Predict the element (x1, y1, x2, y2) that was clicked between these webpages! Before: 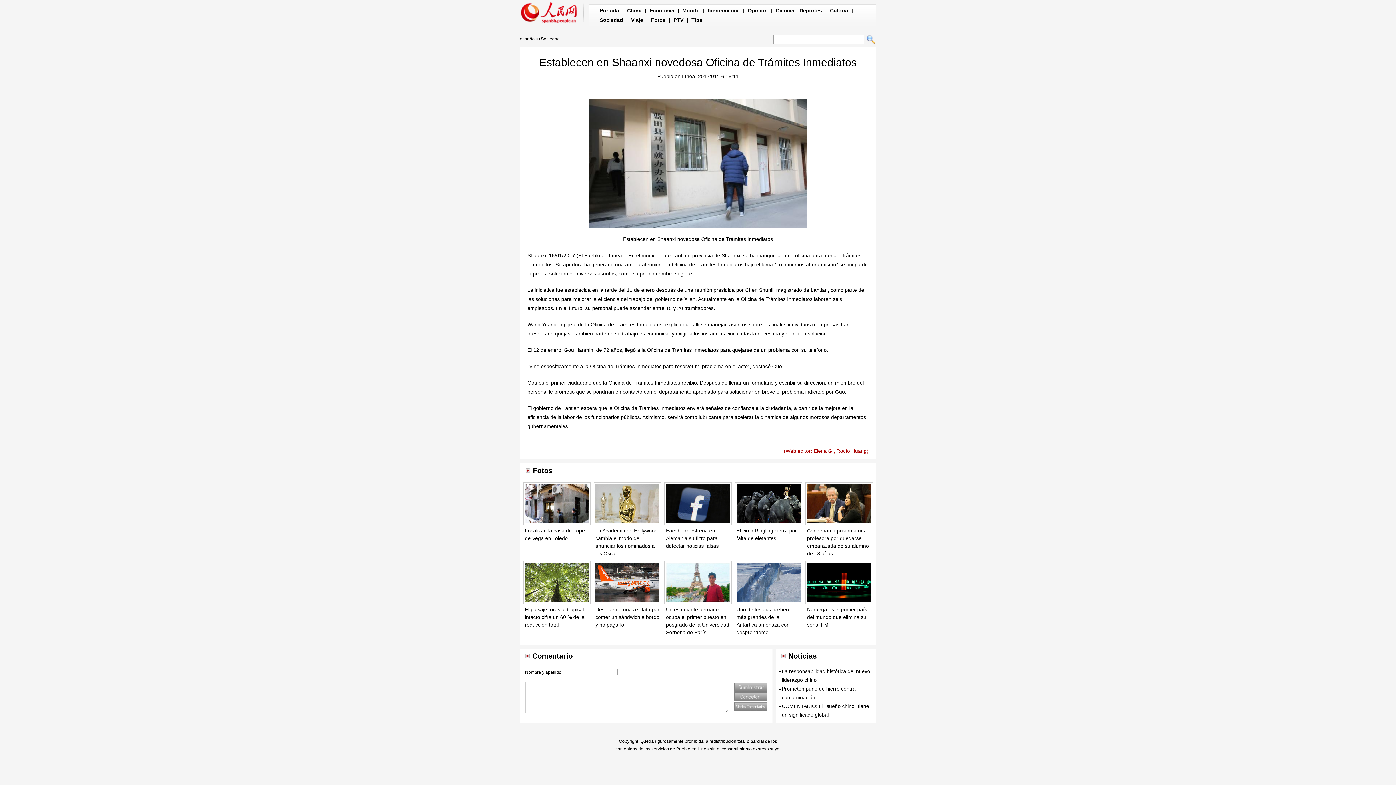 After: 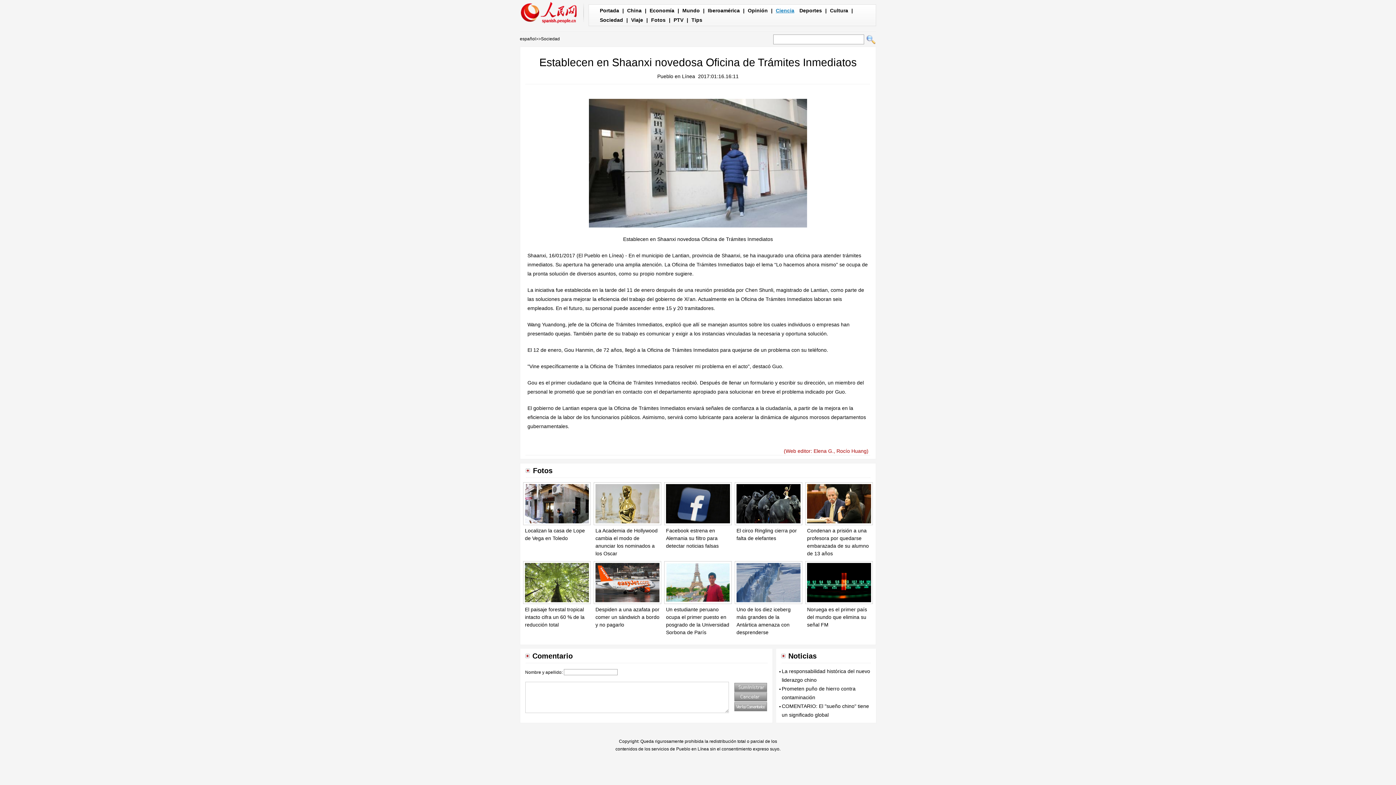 Action: label: Ciencia bbox: (776, 7, 794, 13)